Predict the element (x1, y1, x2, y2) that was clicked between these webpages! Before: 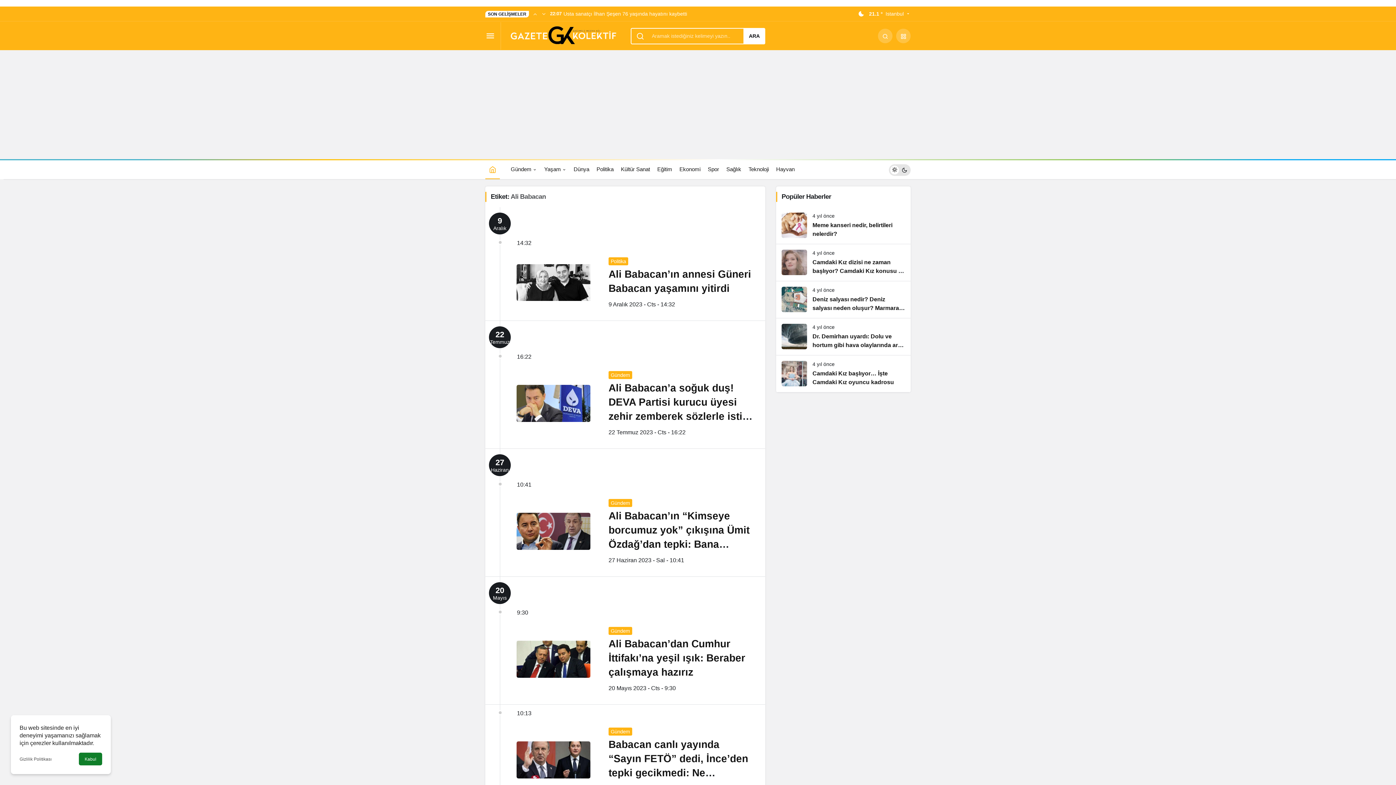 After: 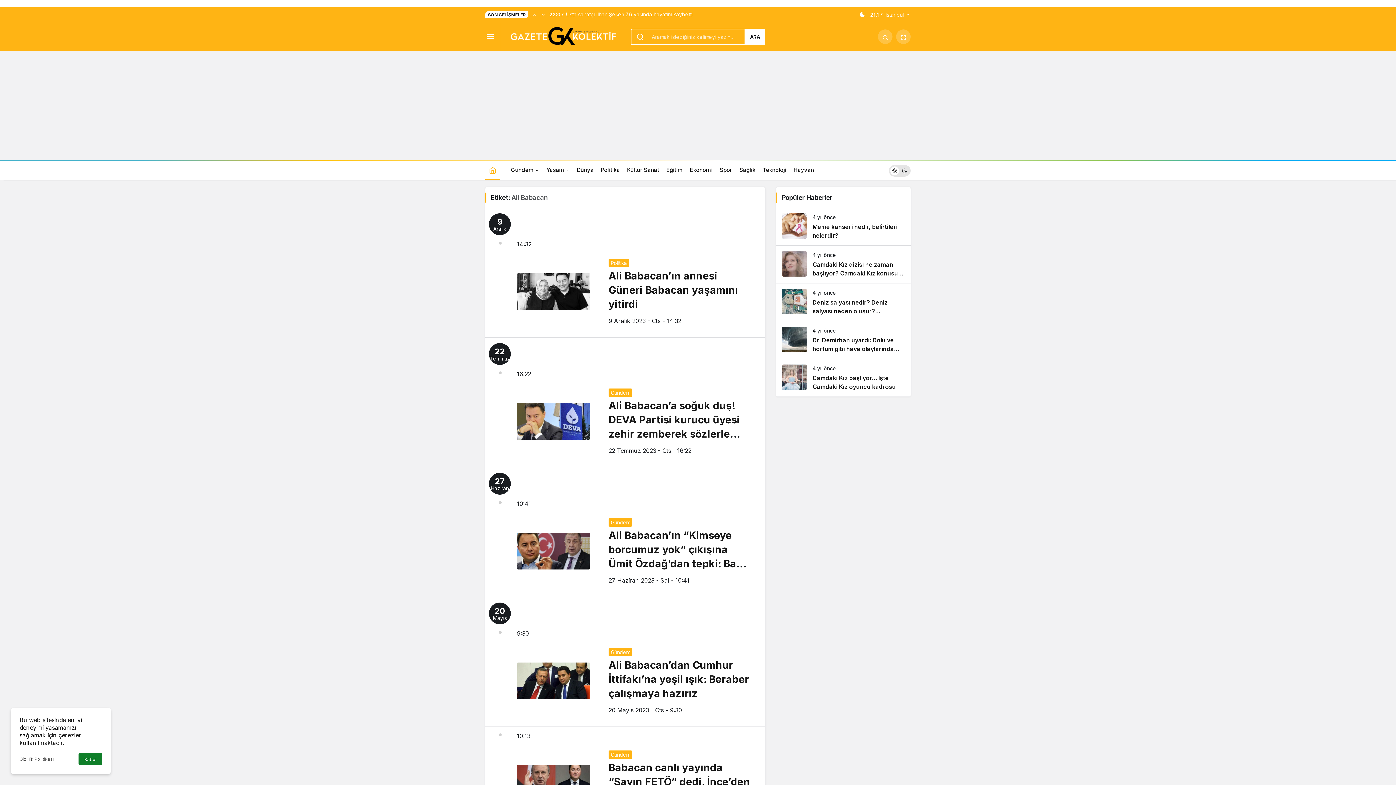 Action: bbox: (539, 6, 548, 21) label: Sonraki